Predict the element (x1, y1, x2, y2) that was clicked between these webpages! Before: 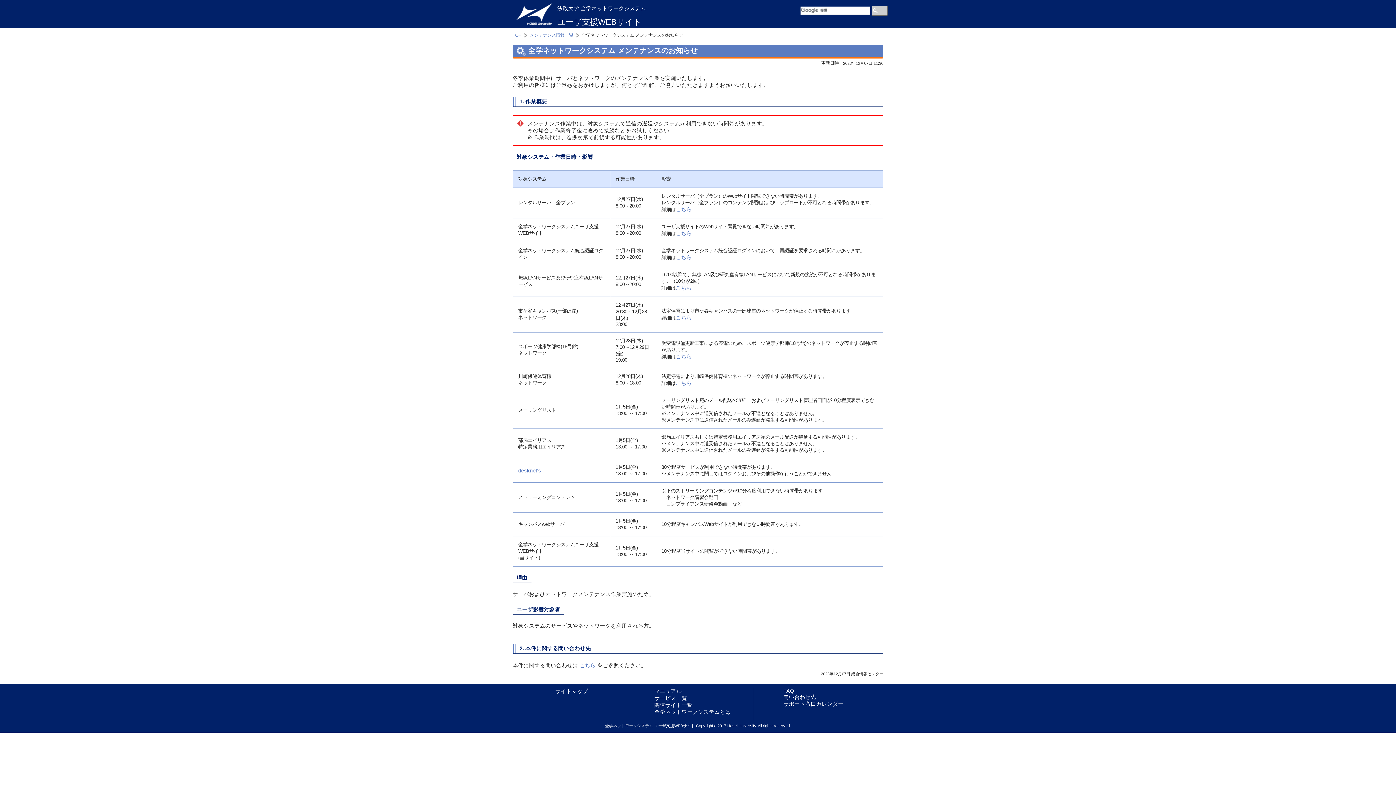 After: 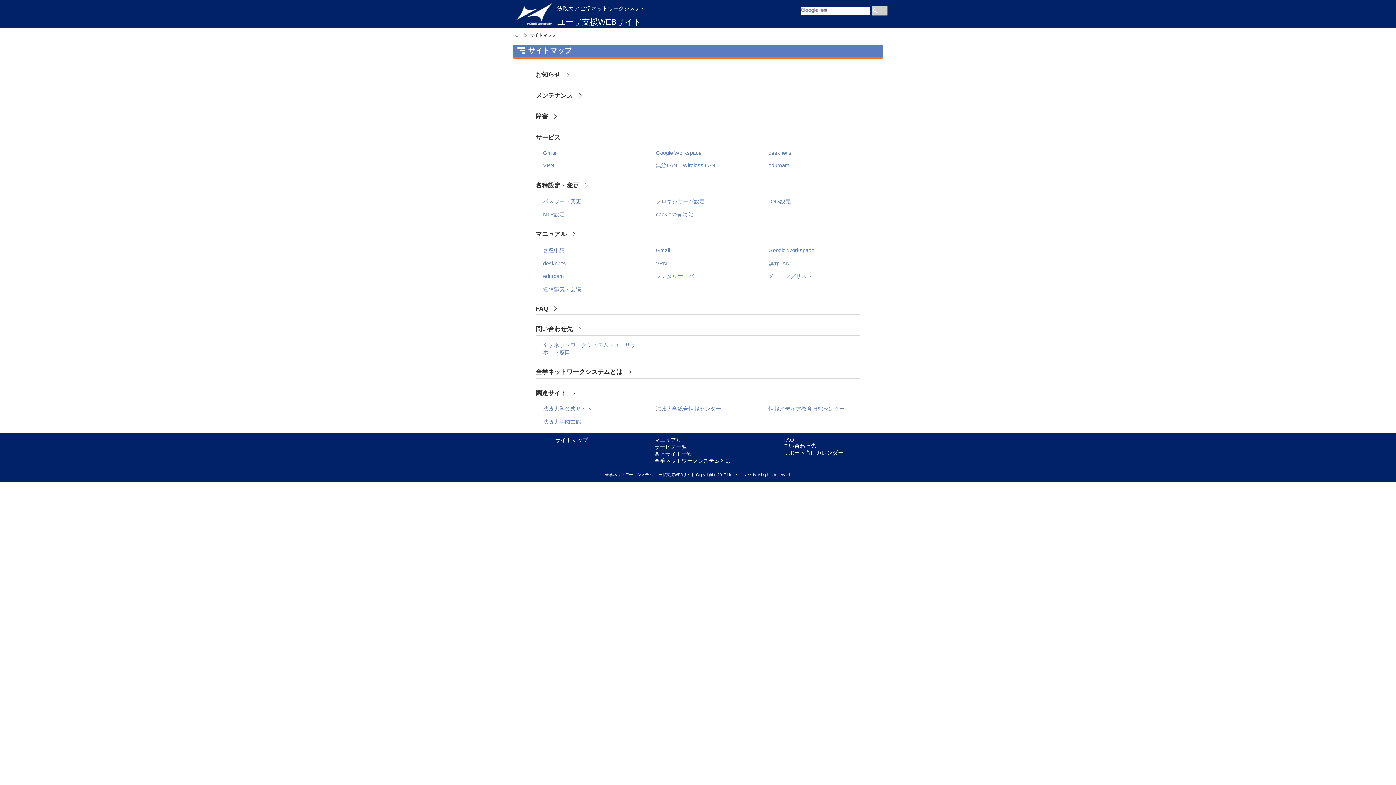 Action: label: サイトマップ bbox: (512, 688, 631, 695)